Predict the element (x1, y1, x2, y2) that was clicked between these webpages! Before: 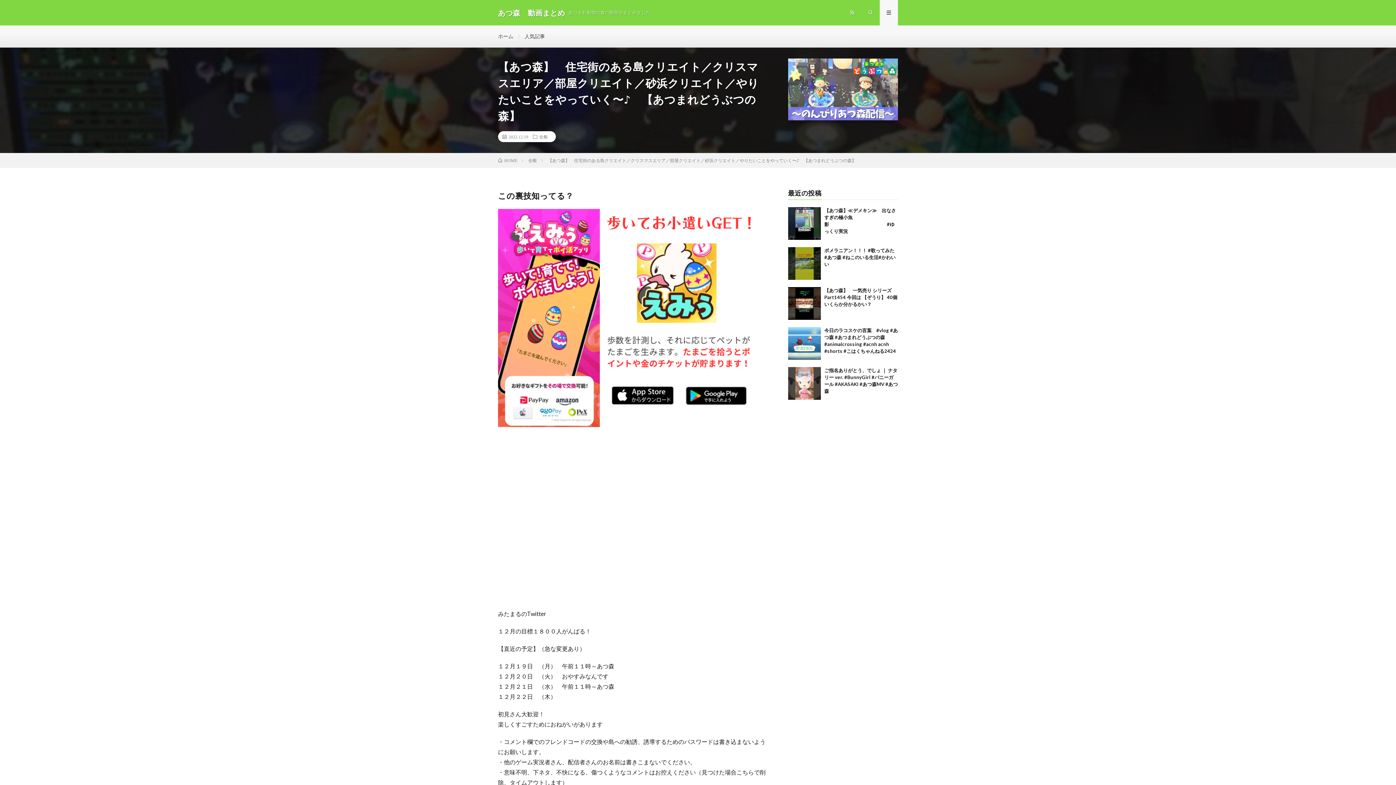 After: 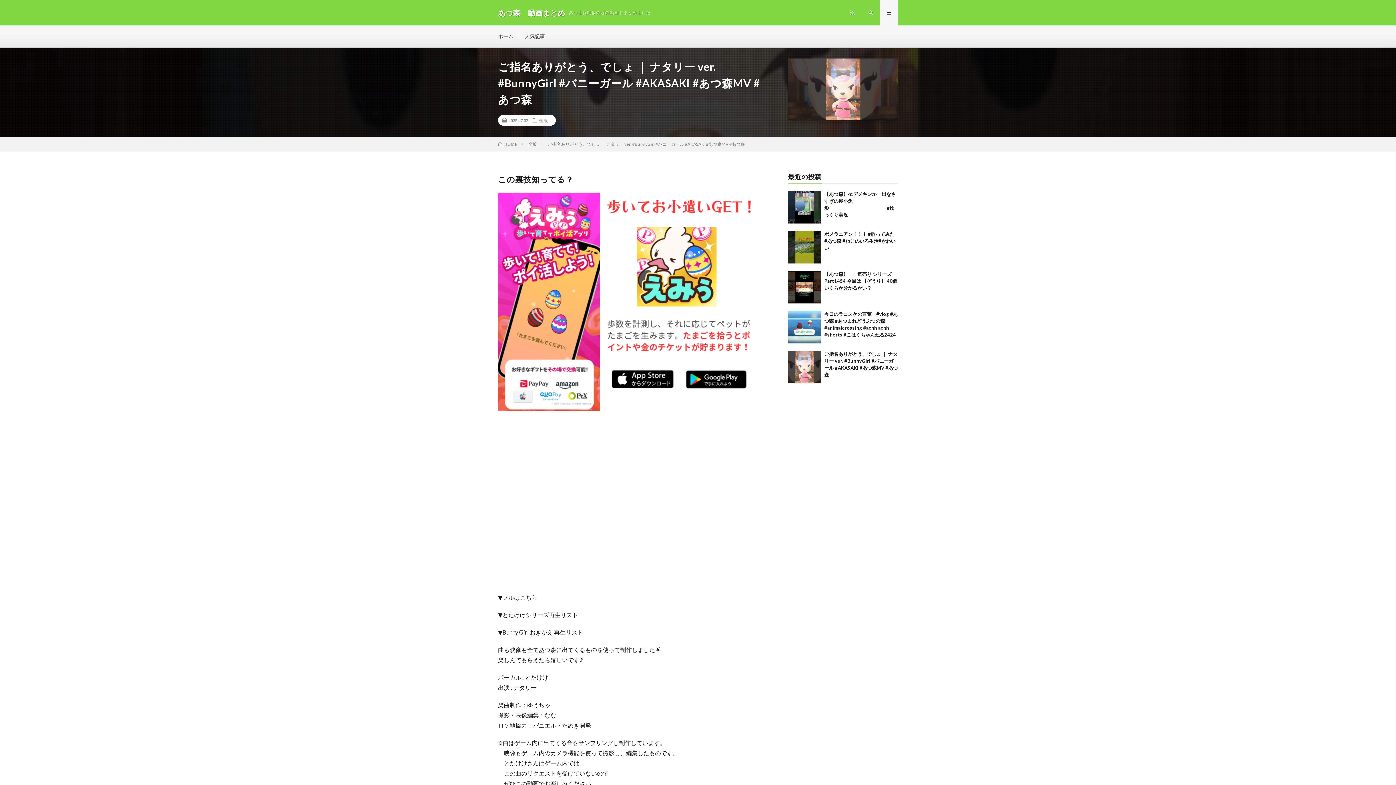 Action: bbox: (788, 367, 820, 400)